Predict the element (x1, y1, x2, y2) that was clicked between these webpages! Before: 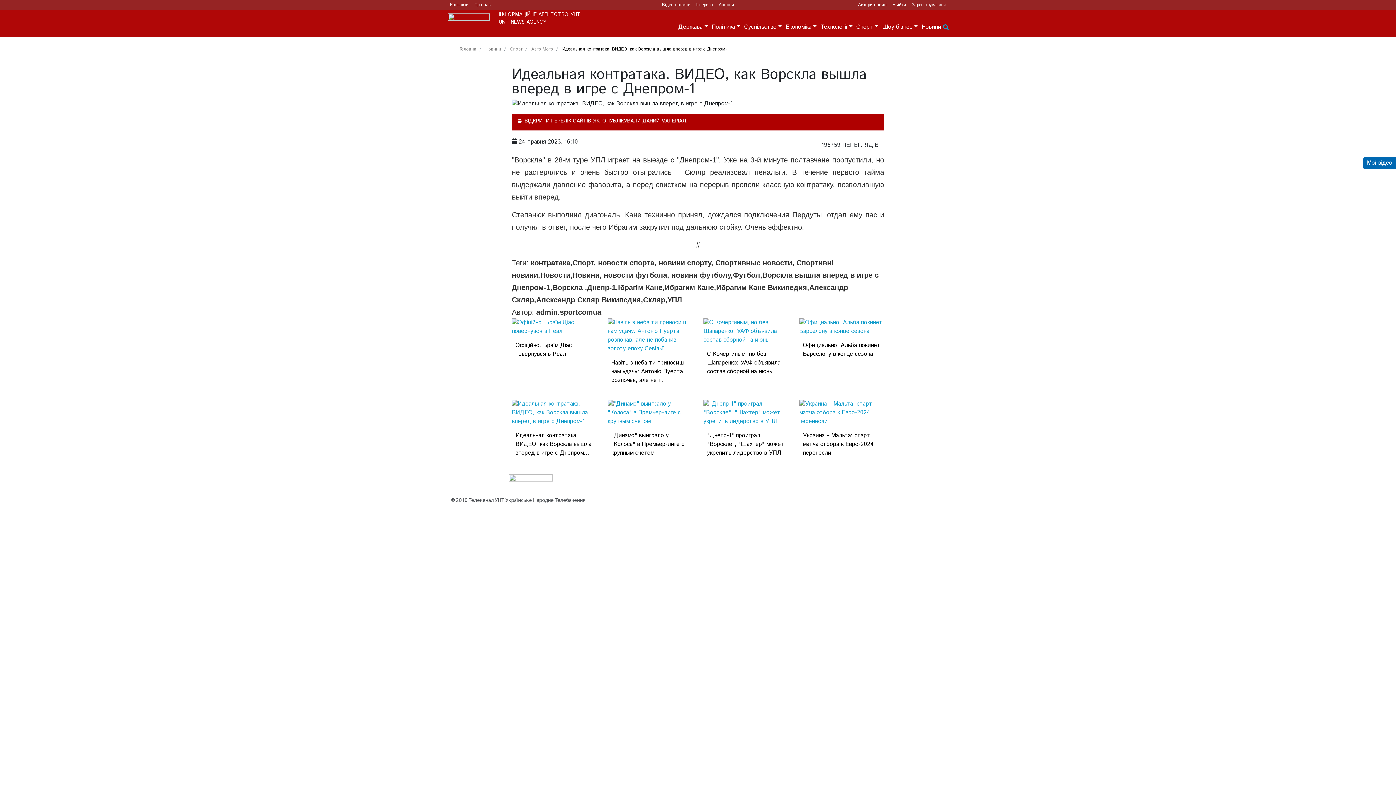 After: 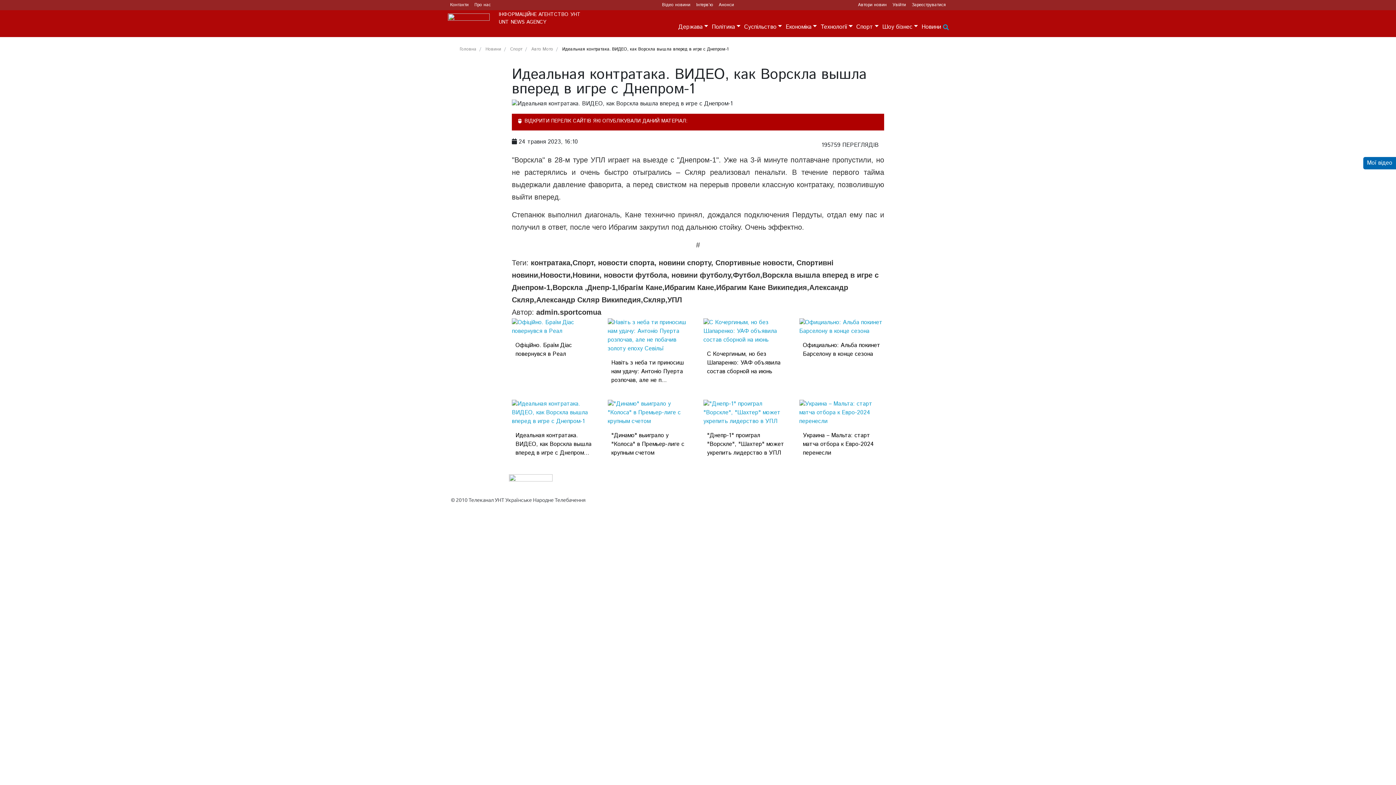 Action: bbox: (512, 308, 536, 316) label: Автор: 